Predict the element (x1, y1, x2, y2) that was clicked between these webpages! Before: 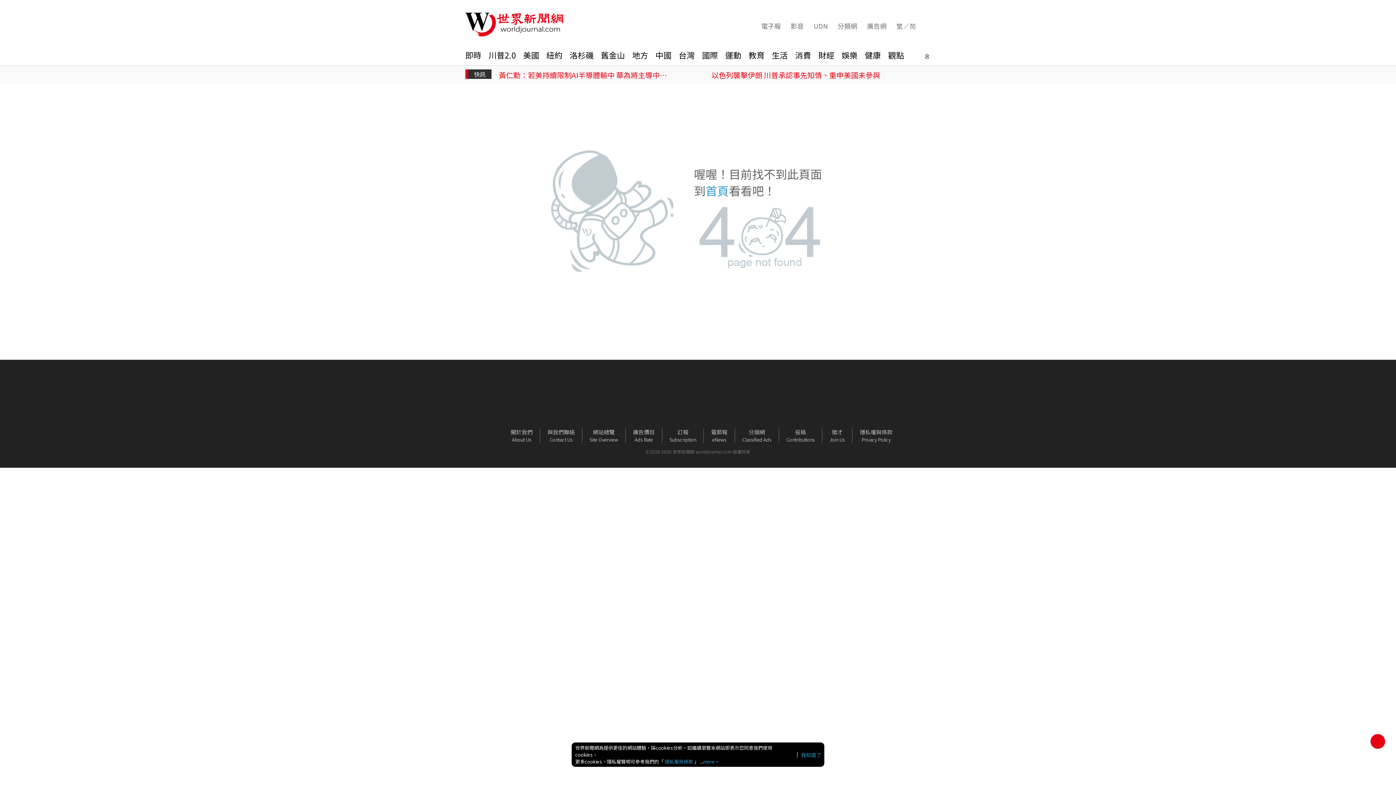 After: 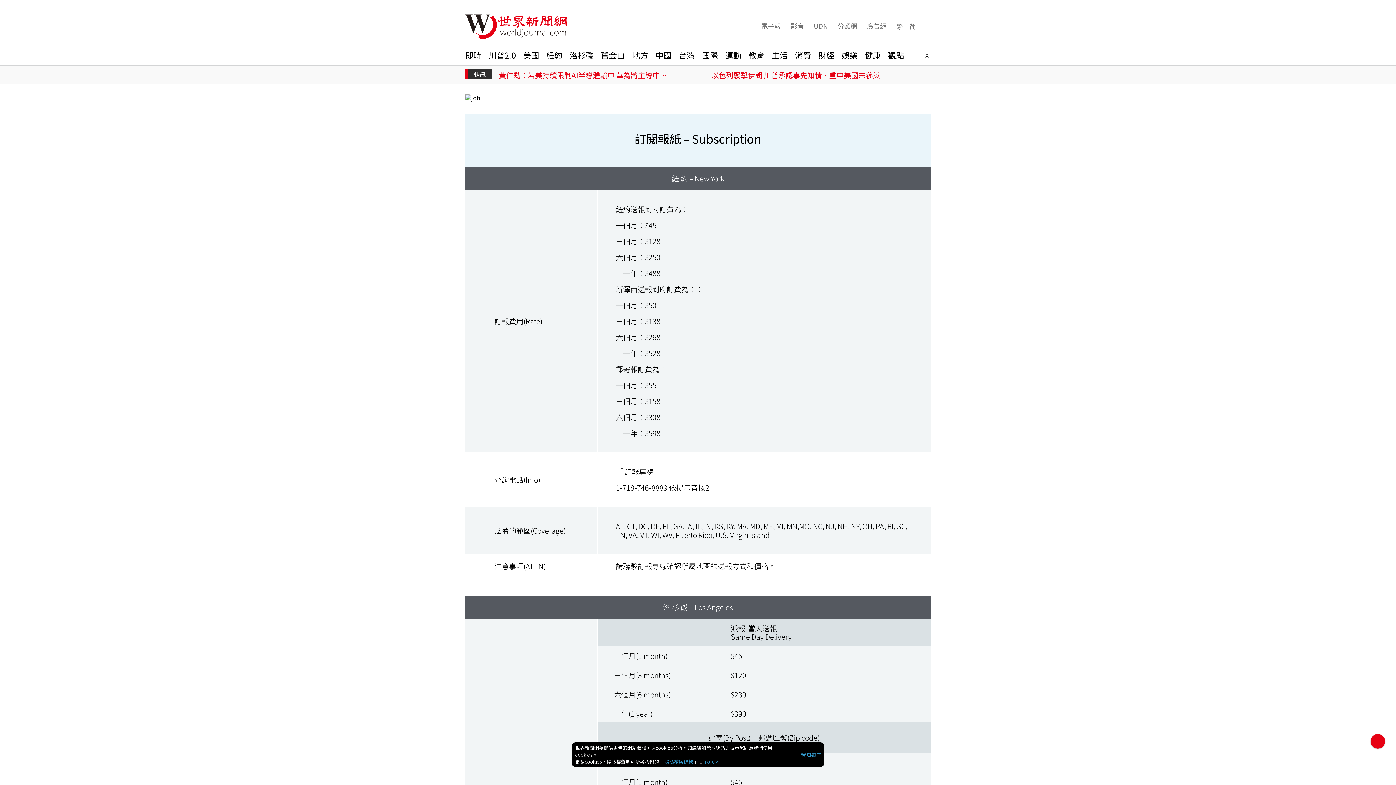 Action: bbox: (662, 428, 704, 443) label: 訂報

Subscription